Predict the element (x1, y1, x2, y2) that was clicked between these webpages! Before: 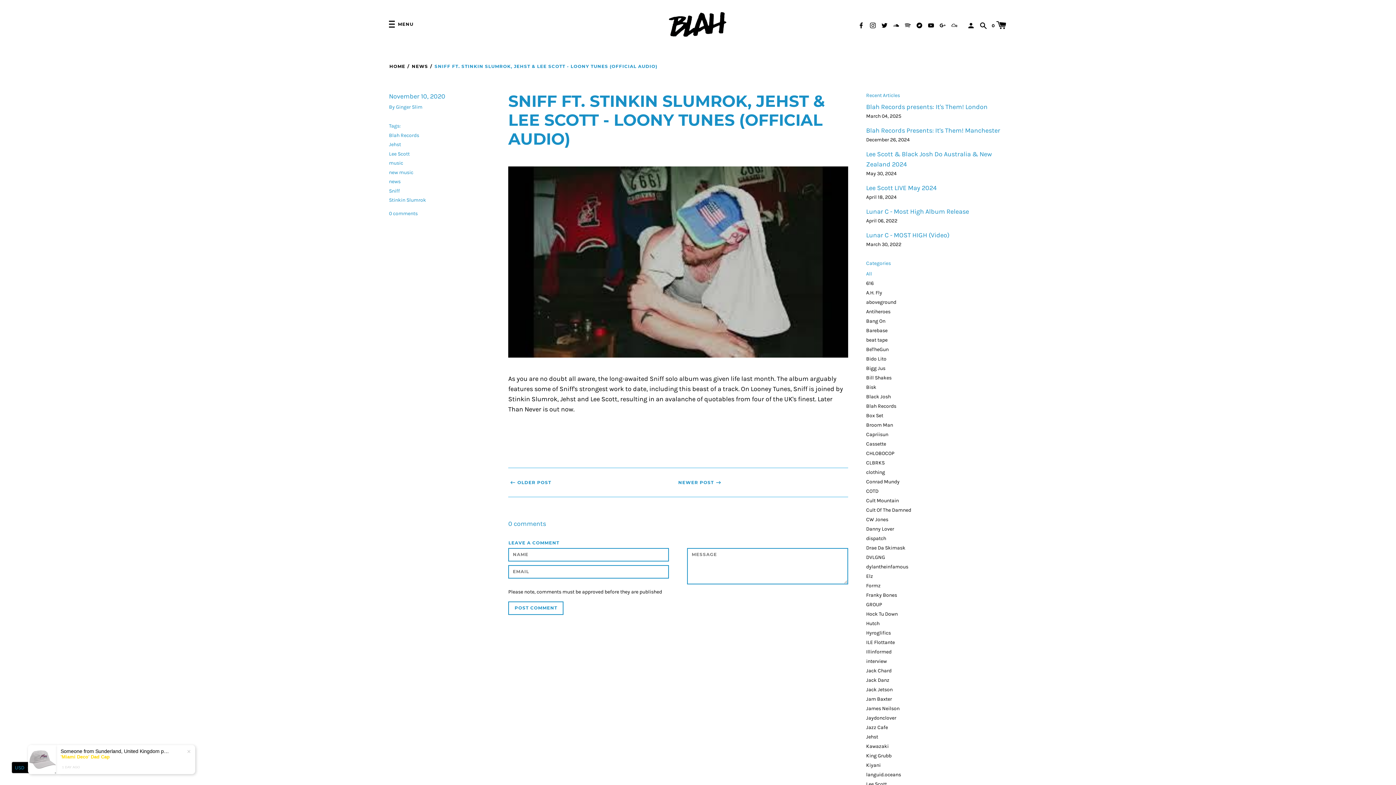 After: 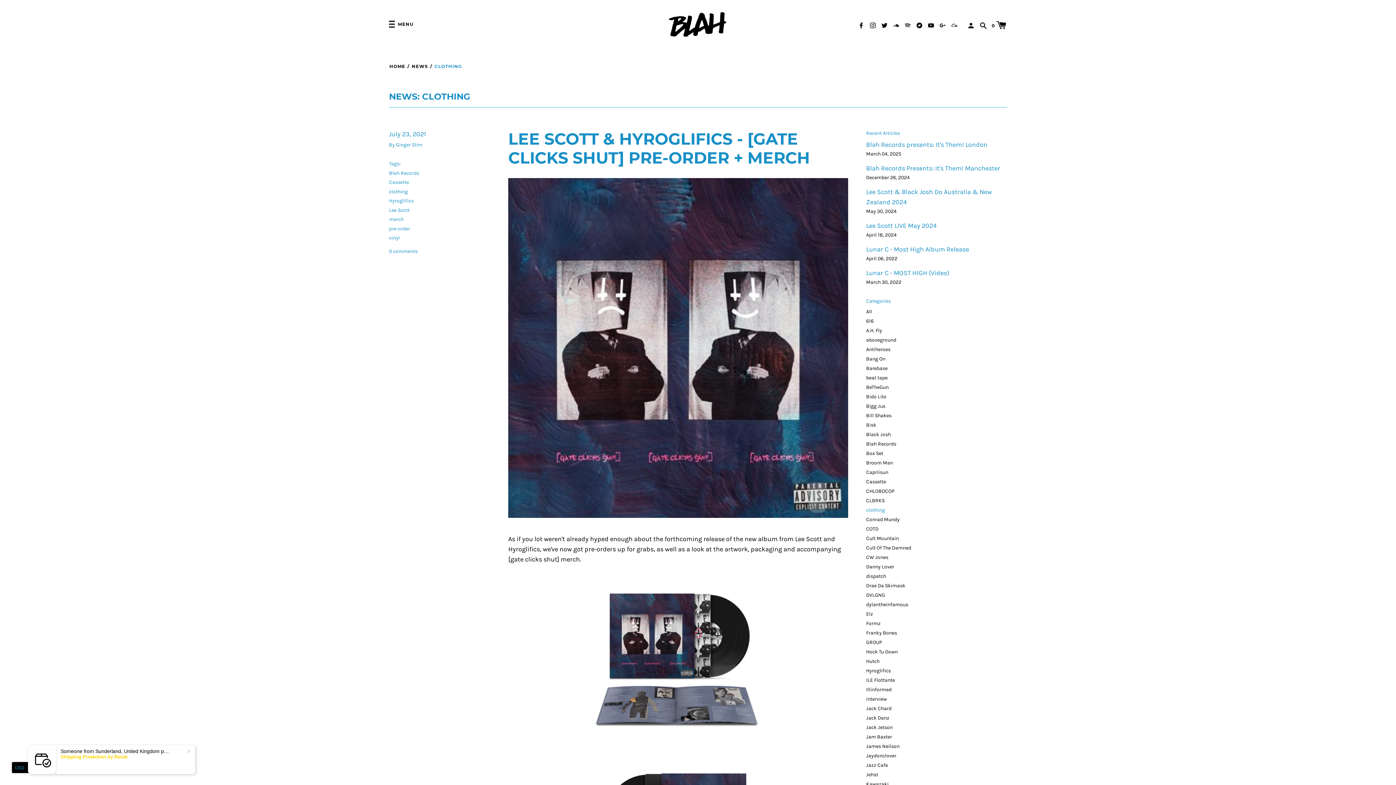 Action: label: clothing bbox: (866, 469, 885, 475)